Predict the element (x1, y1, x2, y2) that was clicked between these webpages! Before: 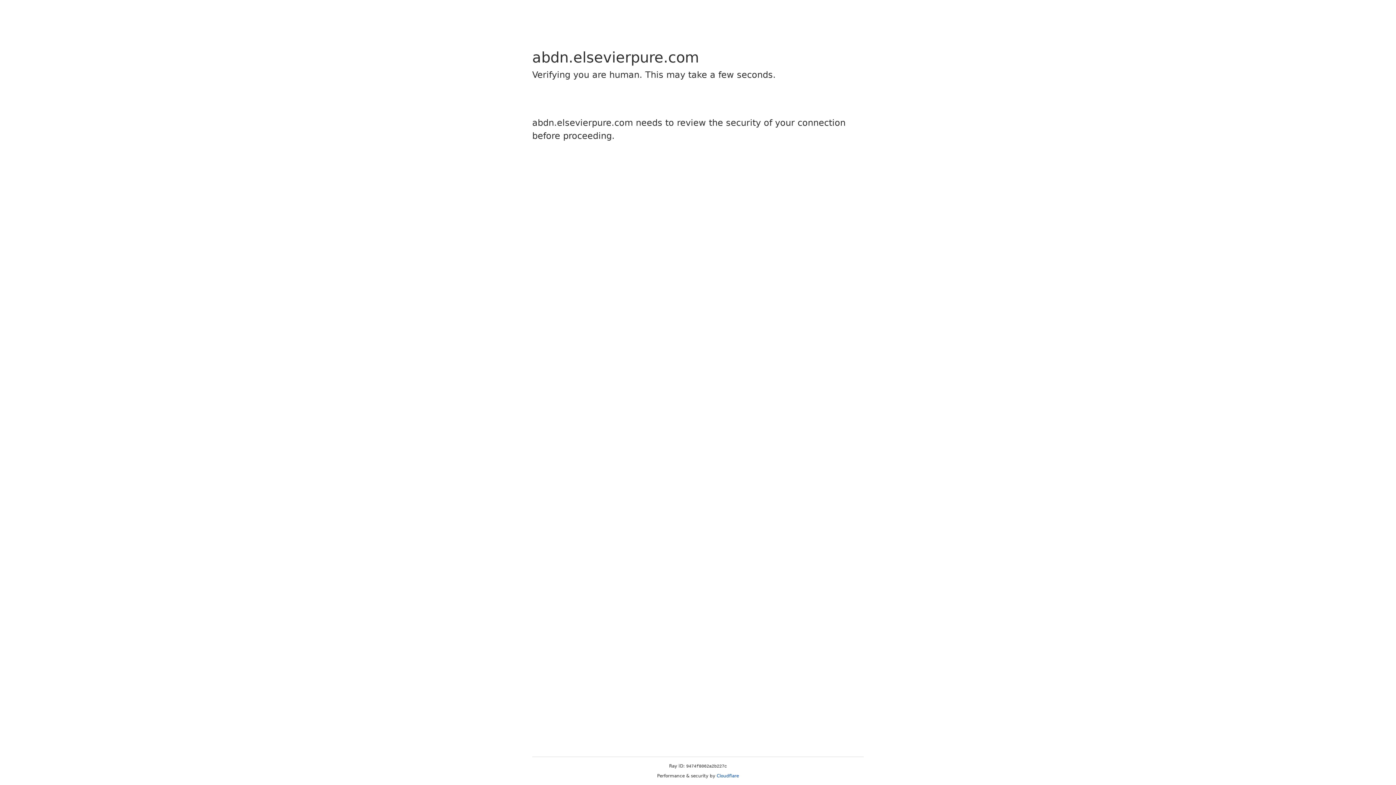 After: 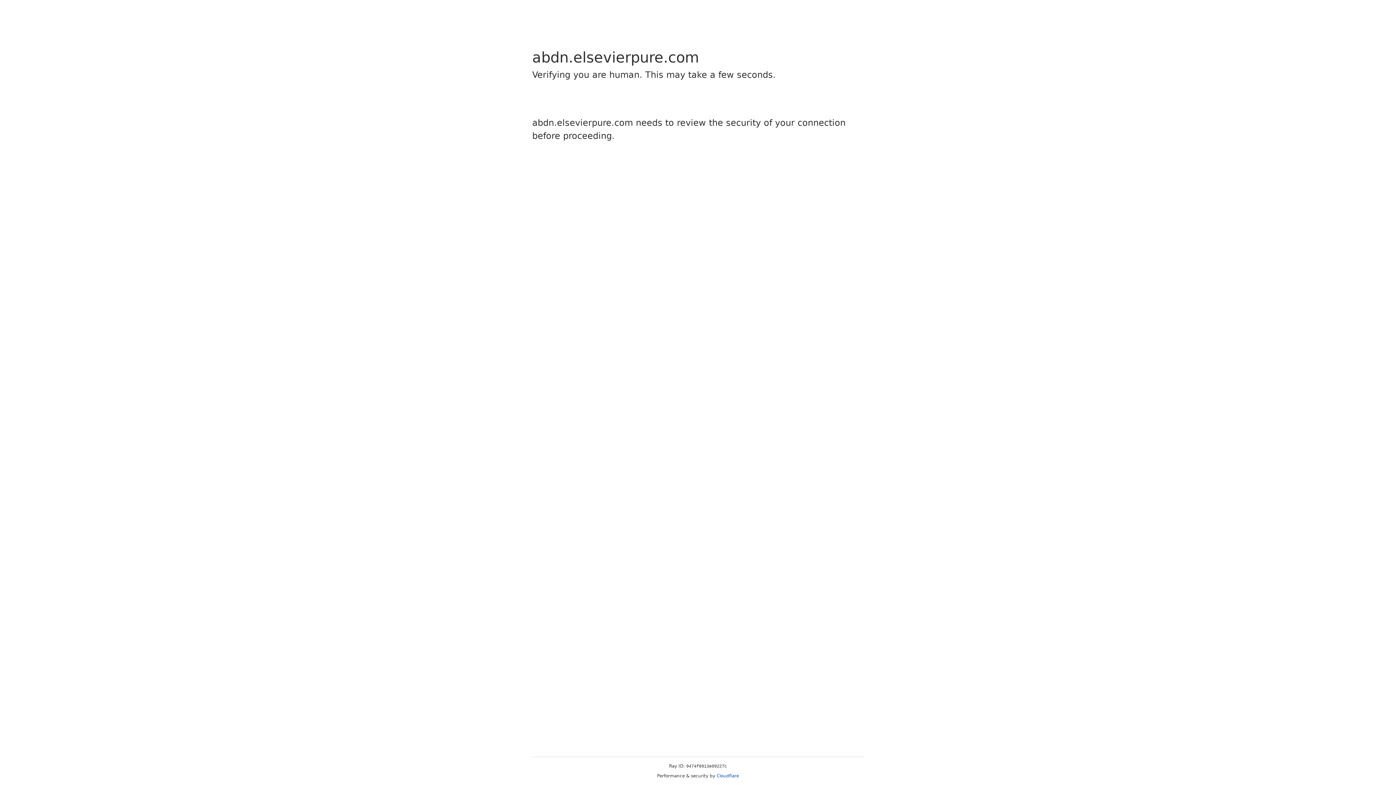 Action: label: Cloudflare bbox: (716, 773, 739, 778)